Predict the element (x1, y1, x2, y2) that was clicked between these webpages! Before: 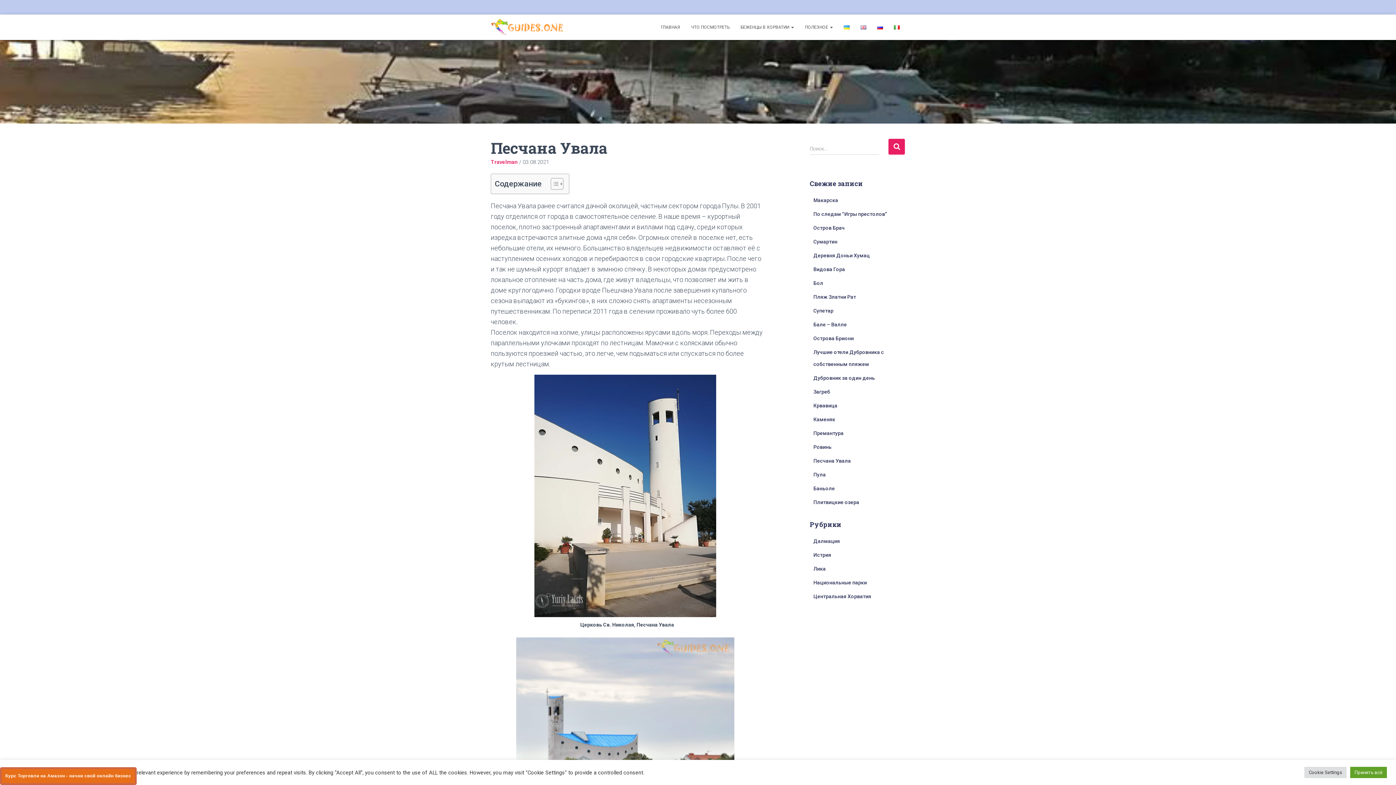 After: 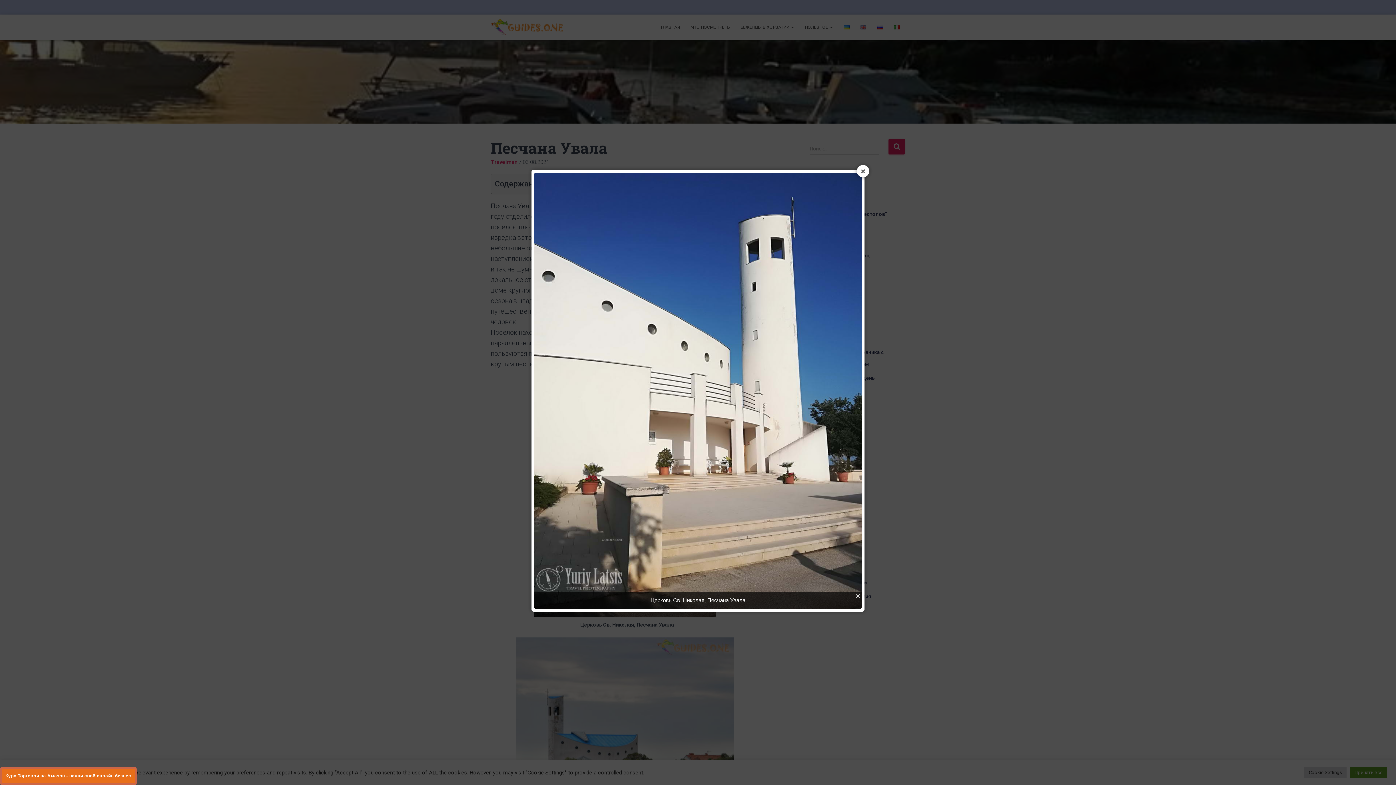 Action: bbox: (534, 491, 716, 499)